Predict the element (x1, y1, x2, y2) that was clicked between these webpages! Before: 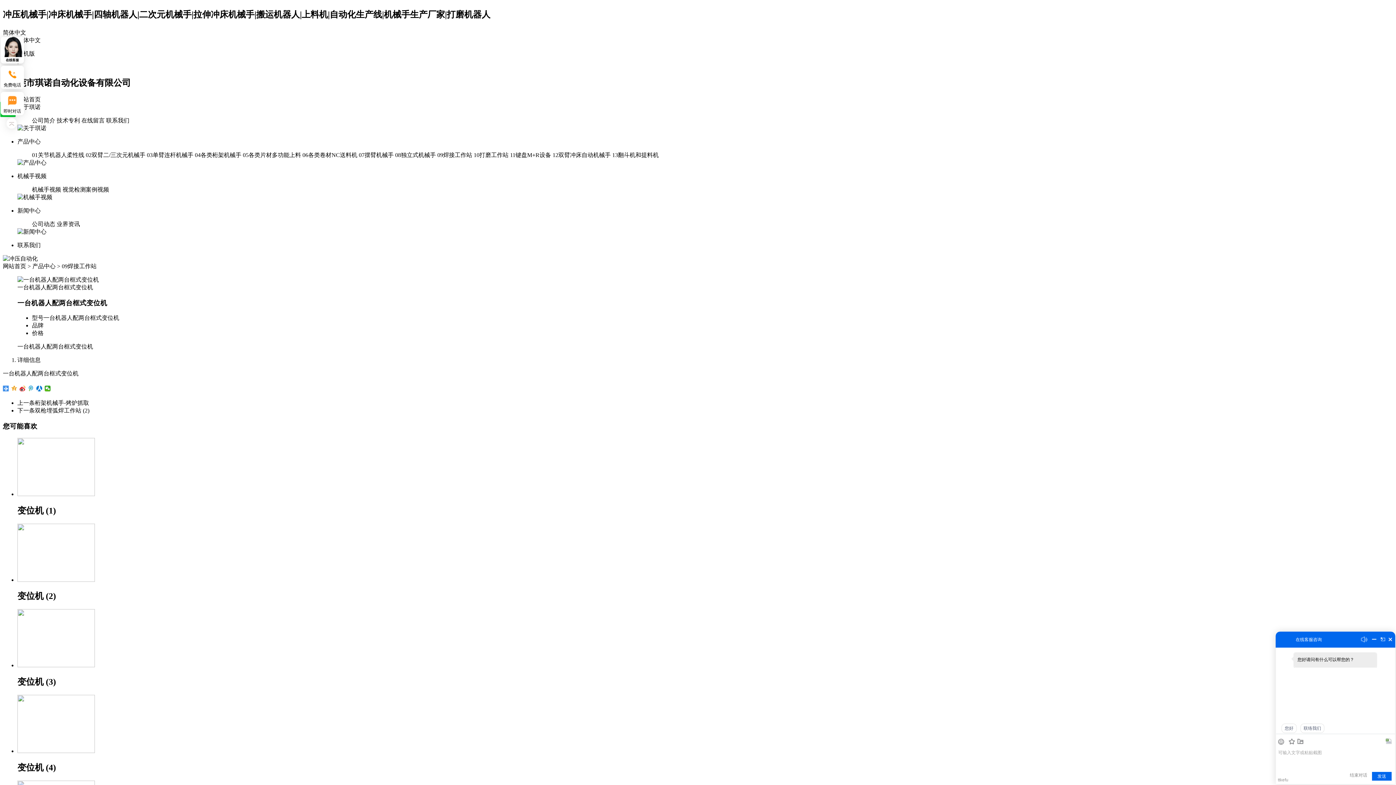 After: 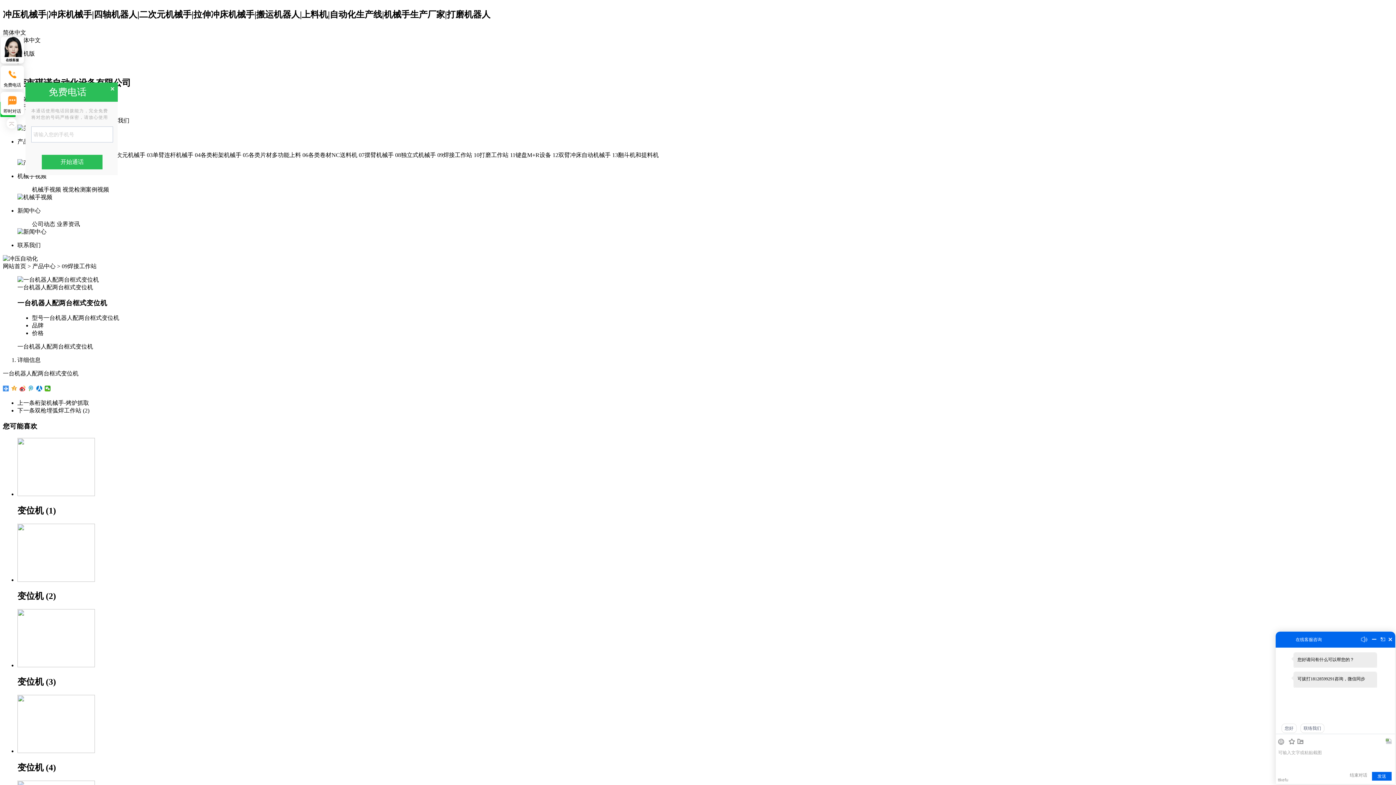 Action: label: 免费电话 bbox: (0, 80, 24, 88)